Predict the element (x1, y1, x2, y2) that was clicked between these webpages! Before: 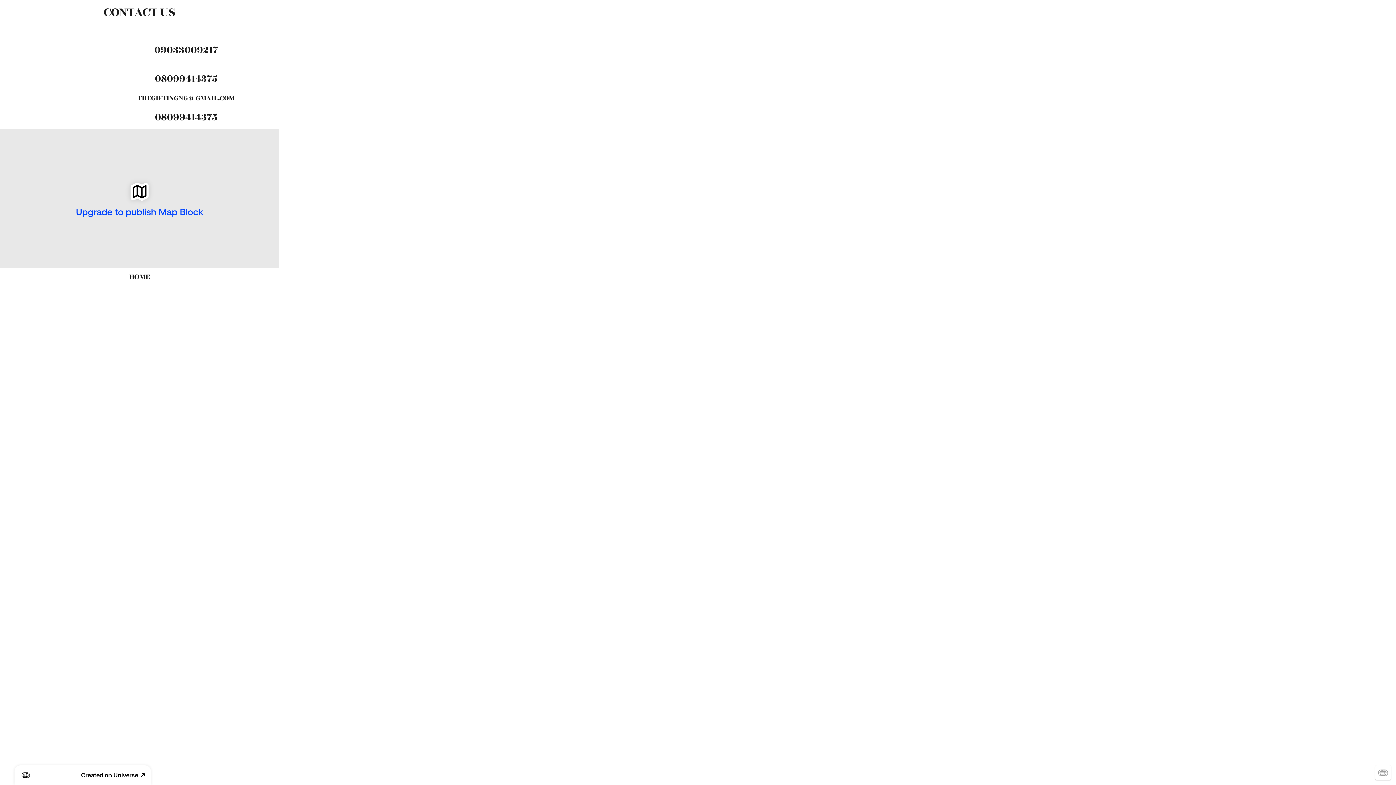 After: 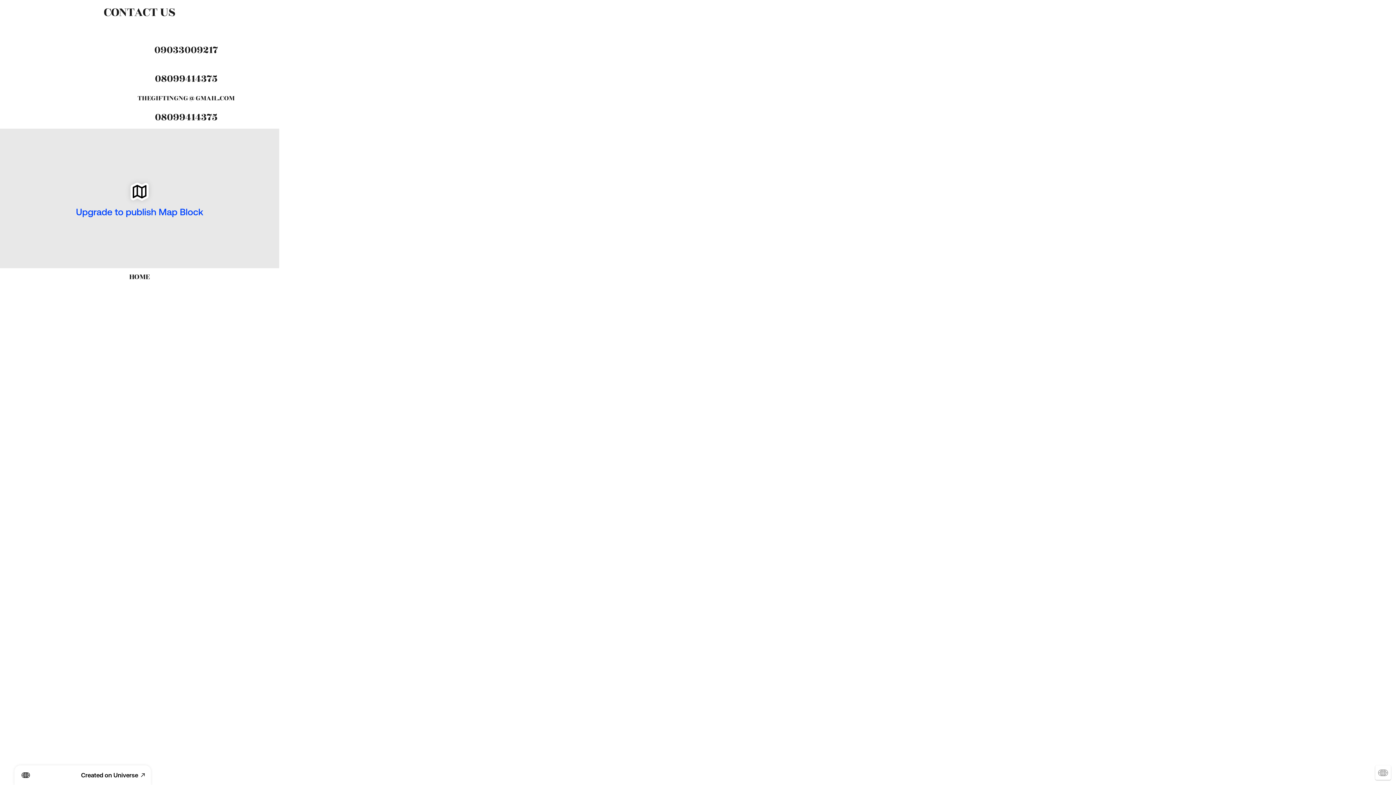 Action: label: Email icon bbox: (0, 90, 93, 106)